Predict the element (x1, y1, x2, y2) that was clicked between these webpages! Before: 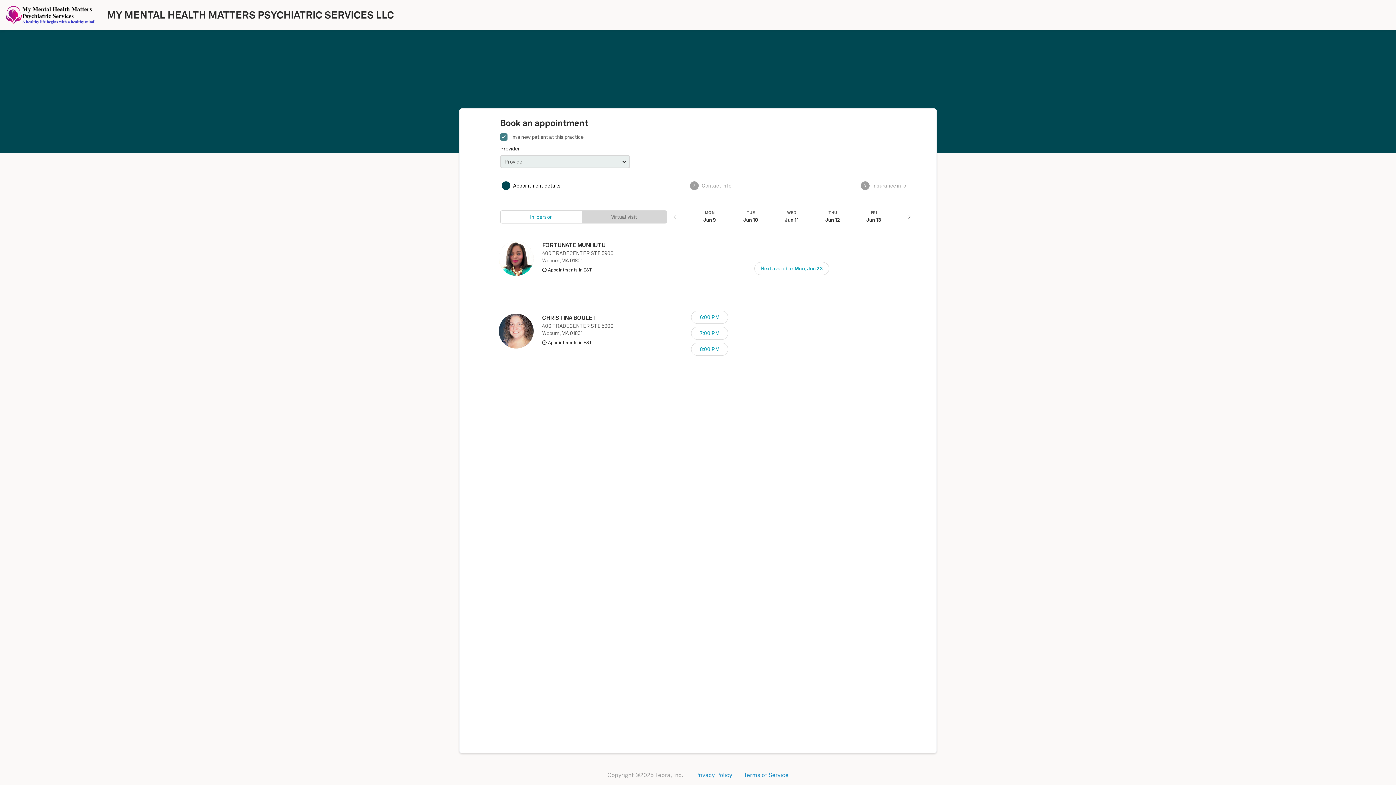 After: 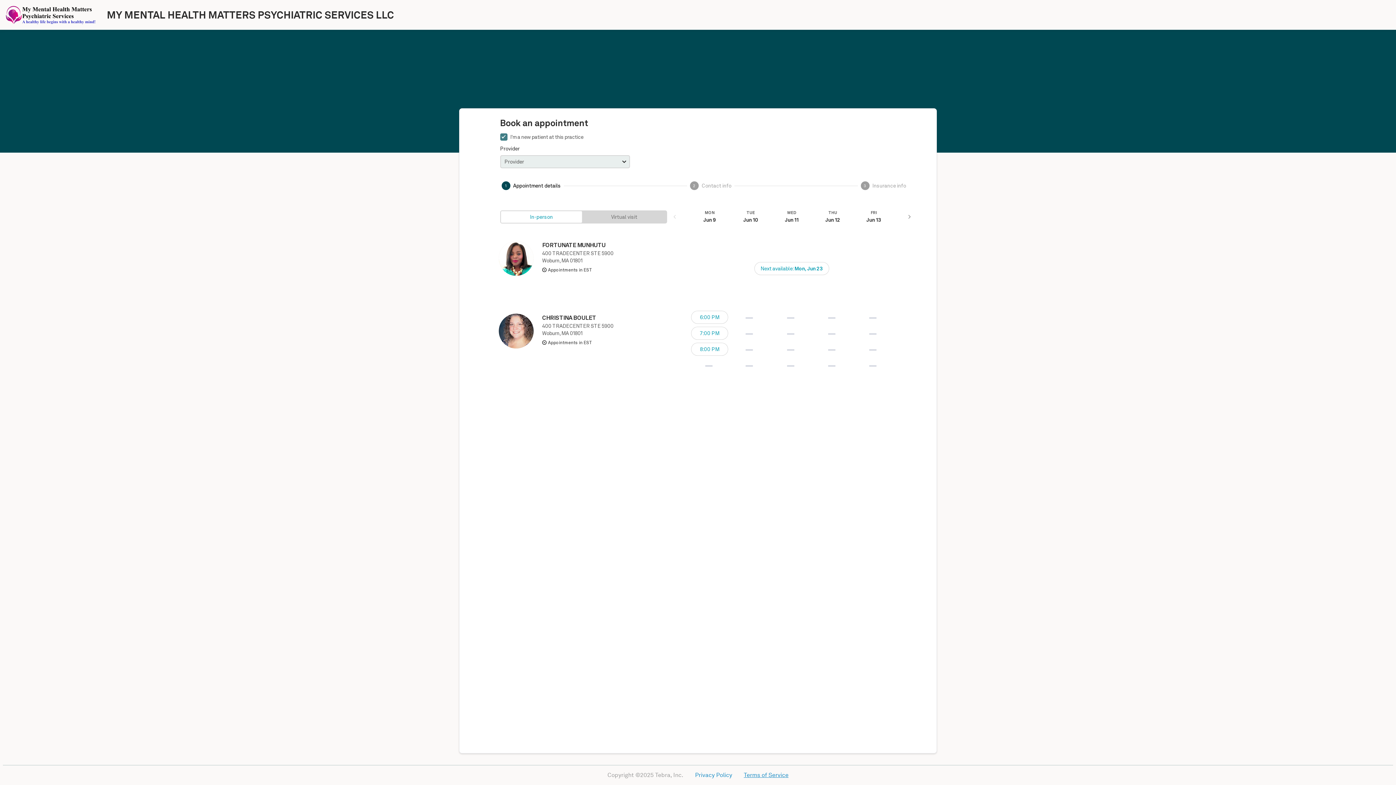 Action: bbox: (744, 772, 788, 778) label: Terms of Service